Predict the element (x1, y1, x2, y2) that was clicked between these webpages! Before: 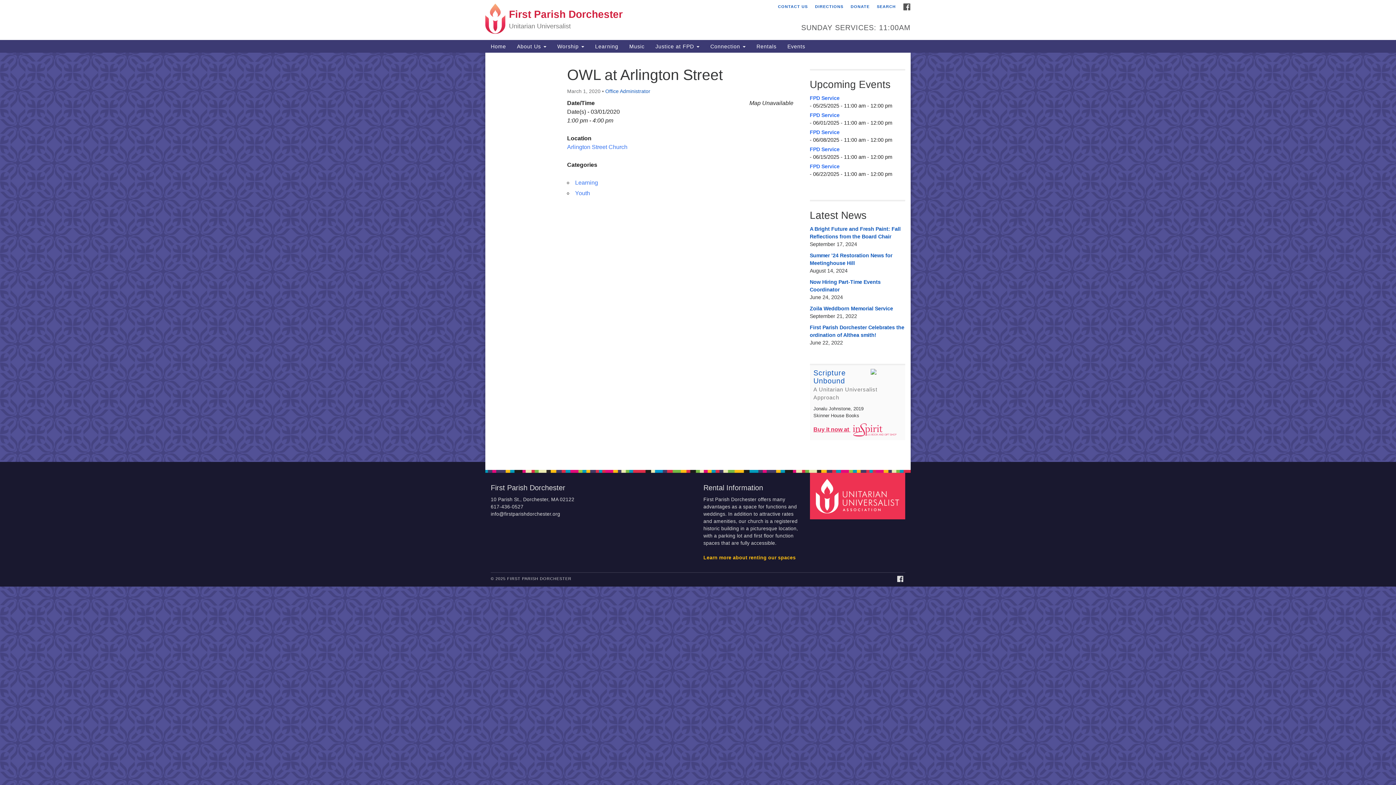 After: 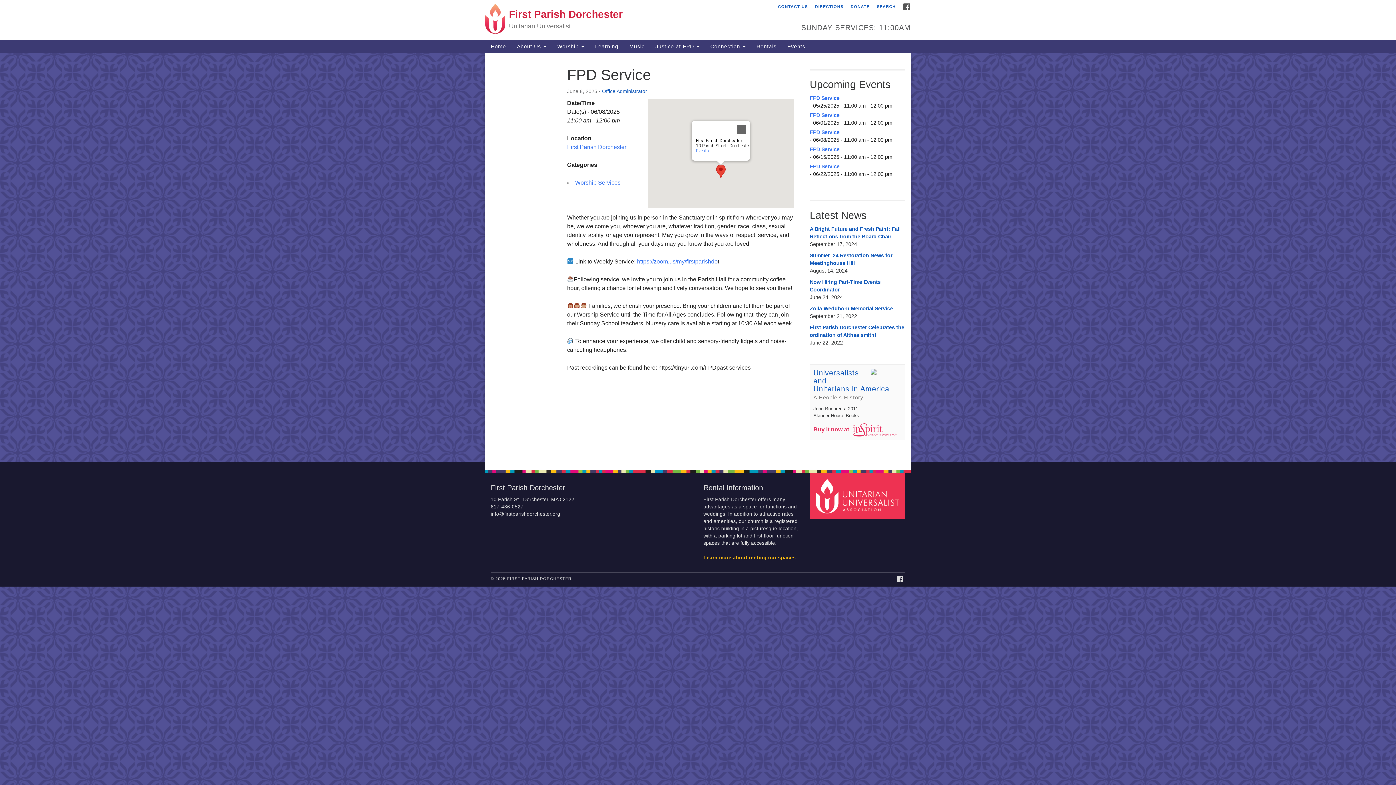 Action: label: FPD Service bbox: (810, 128, 905, 136)